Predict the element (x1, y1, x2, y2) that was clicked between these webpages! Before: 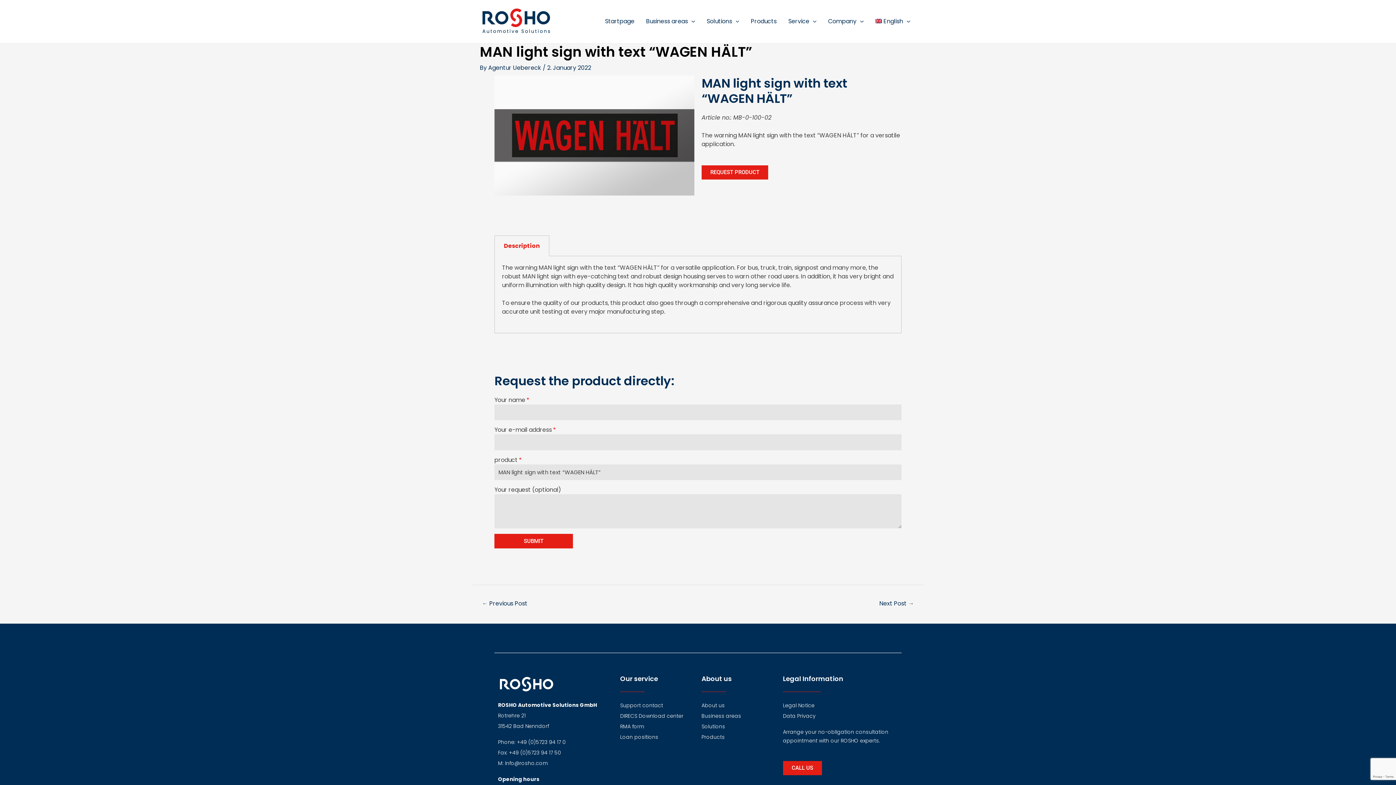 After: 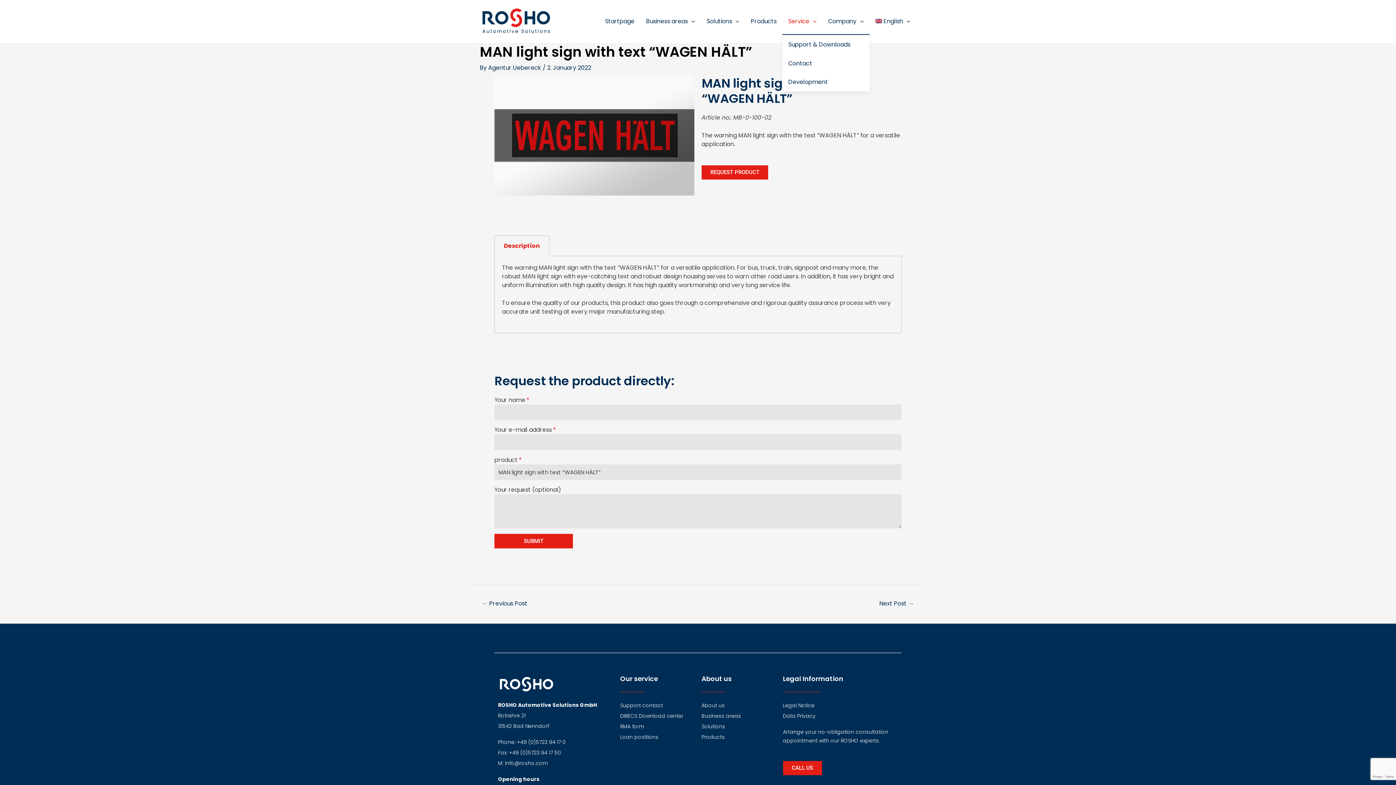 Action: bbox: (782, 8, 822, 34) label: Service